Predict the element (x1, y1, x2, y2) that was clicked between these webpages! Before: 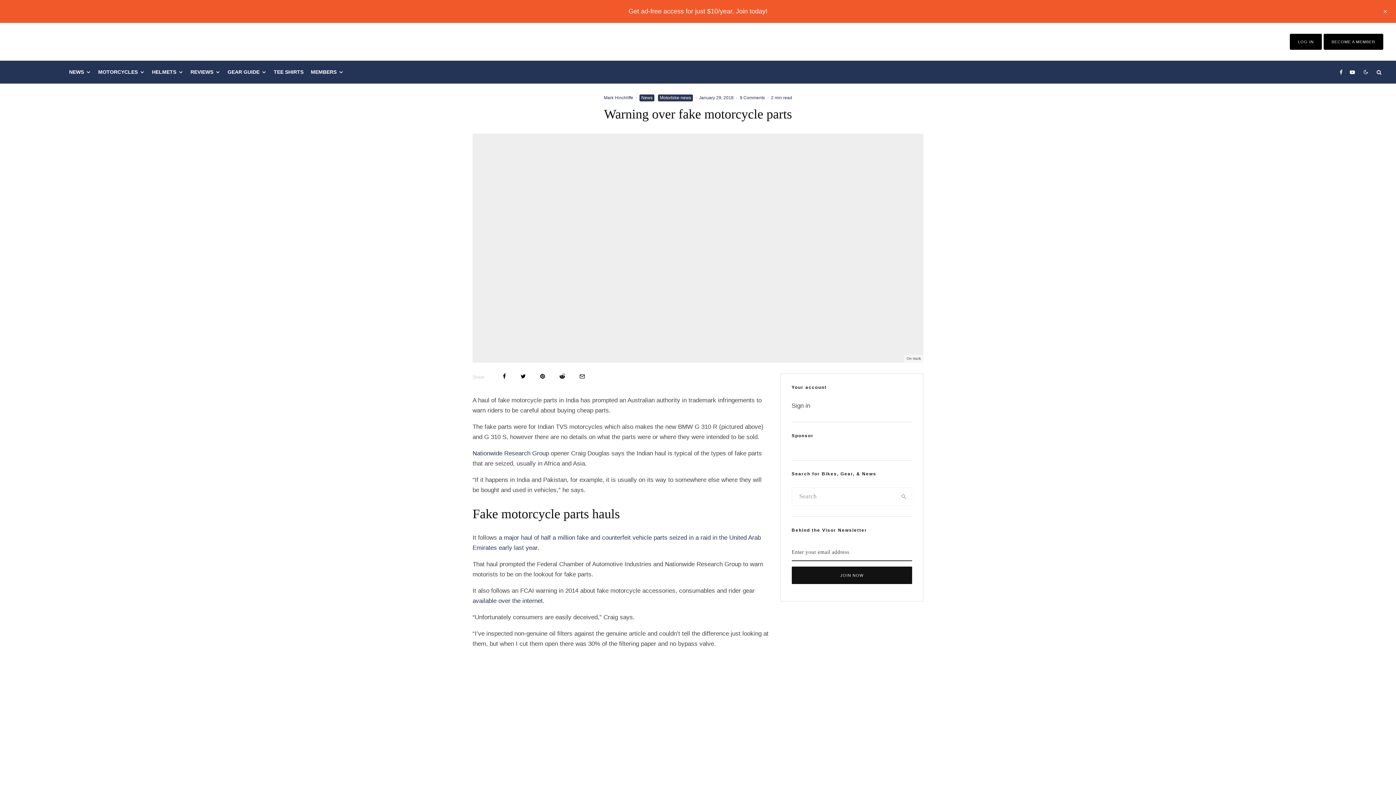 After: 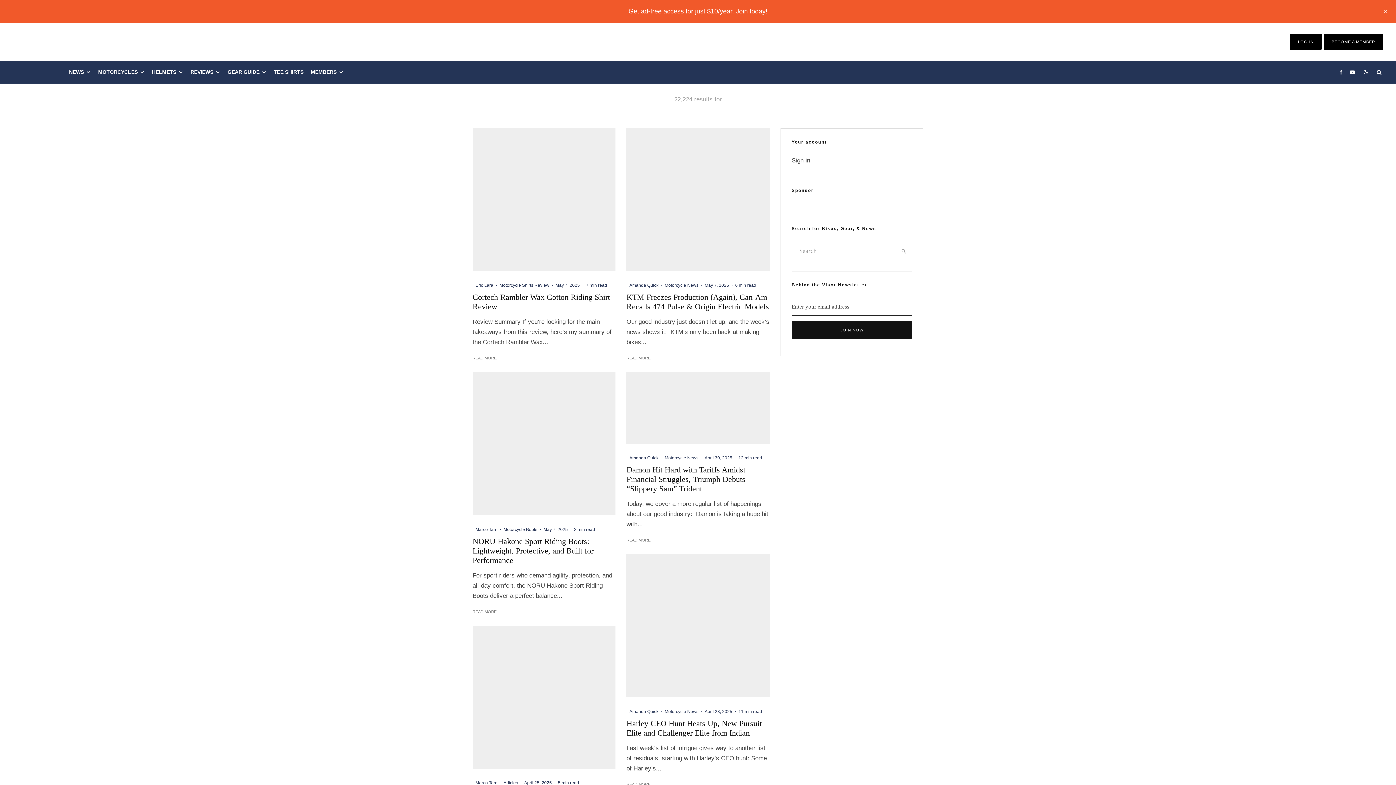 Action: bbox: (896, 488, 911, 505) label: search